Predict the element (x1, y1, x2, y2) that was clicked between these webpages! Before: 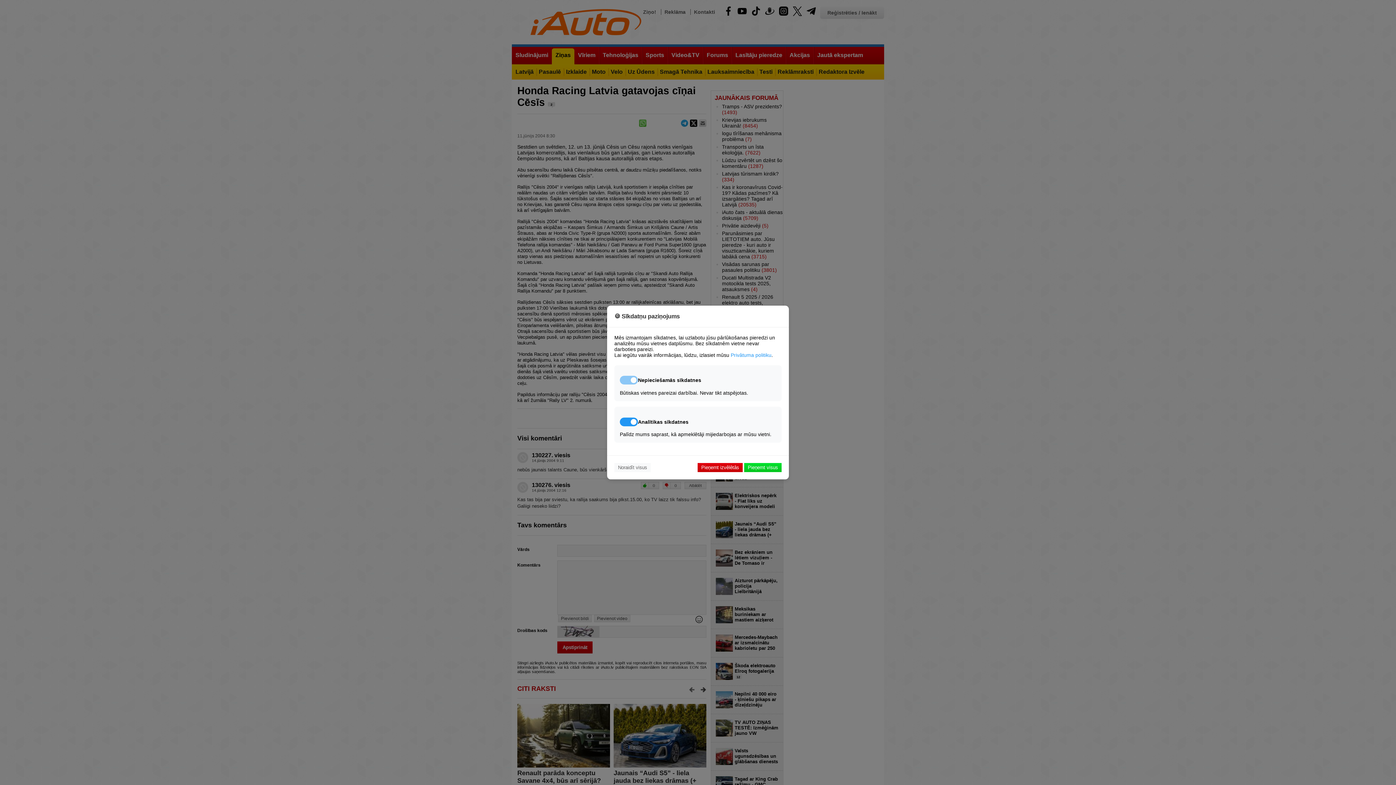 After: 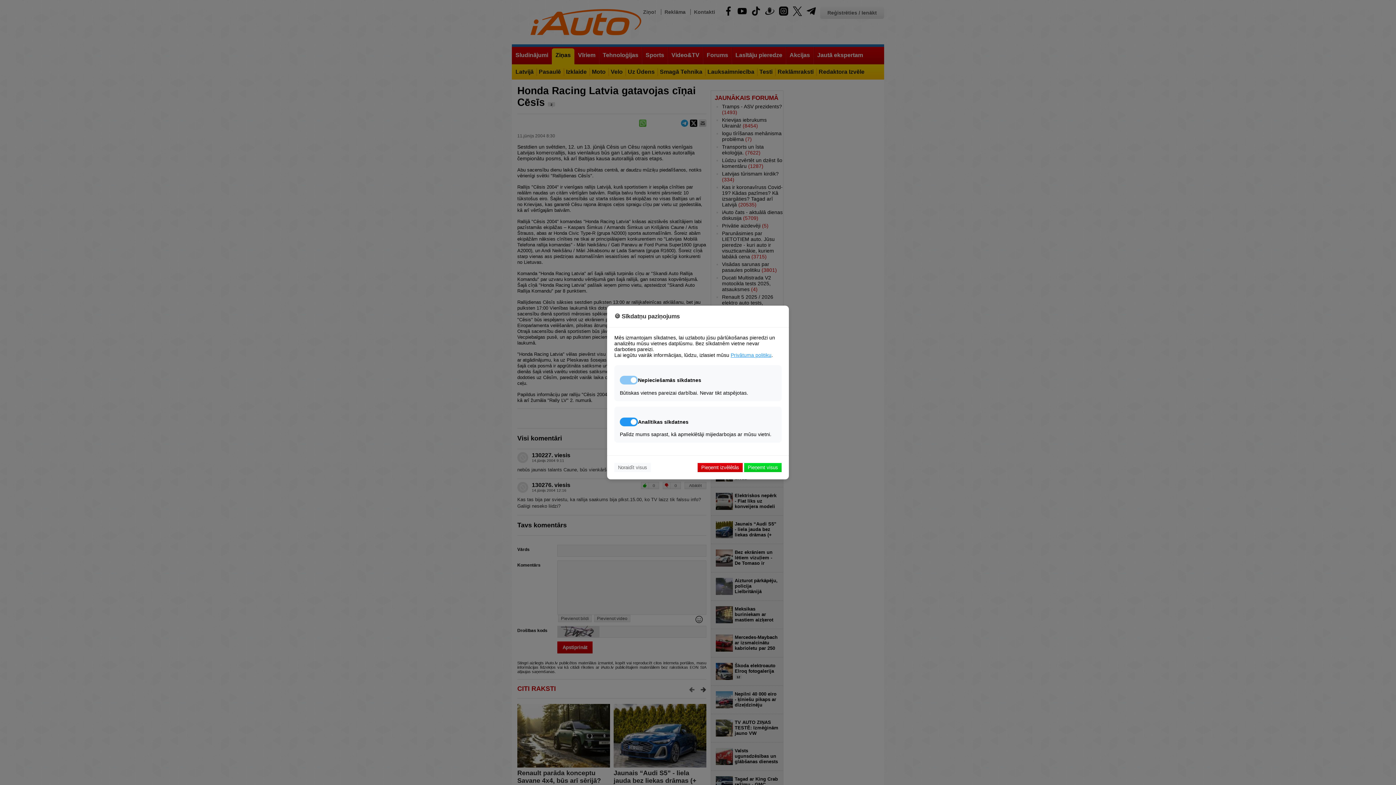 Action: label: Privātuma politiku bbox: (730, 352, 771, 358)